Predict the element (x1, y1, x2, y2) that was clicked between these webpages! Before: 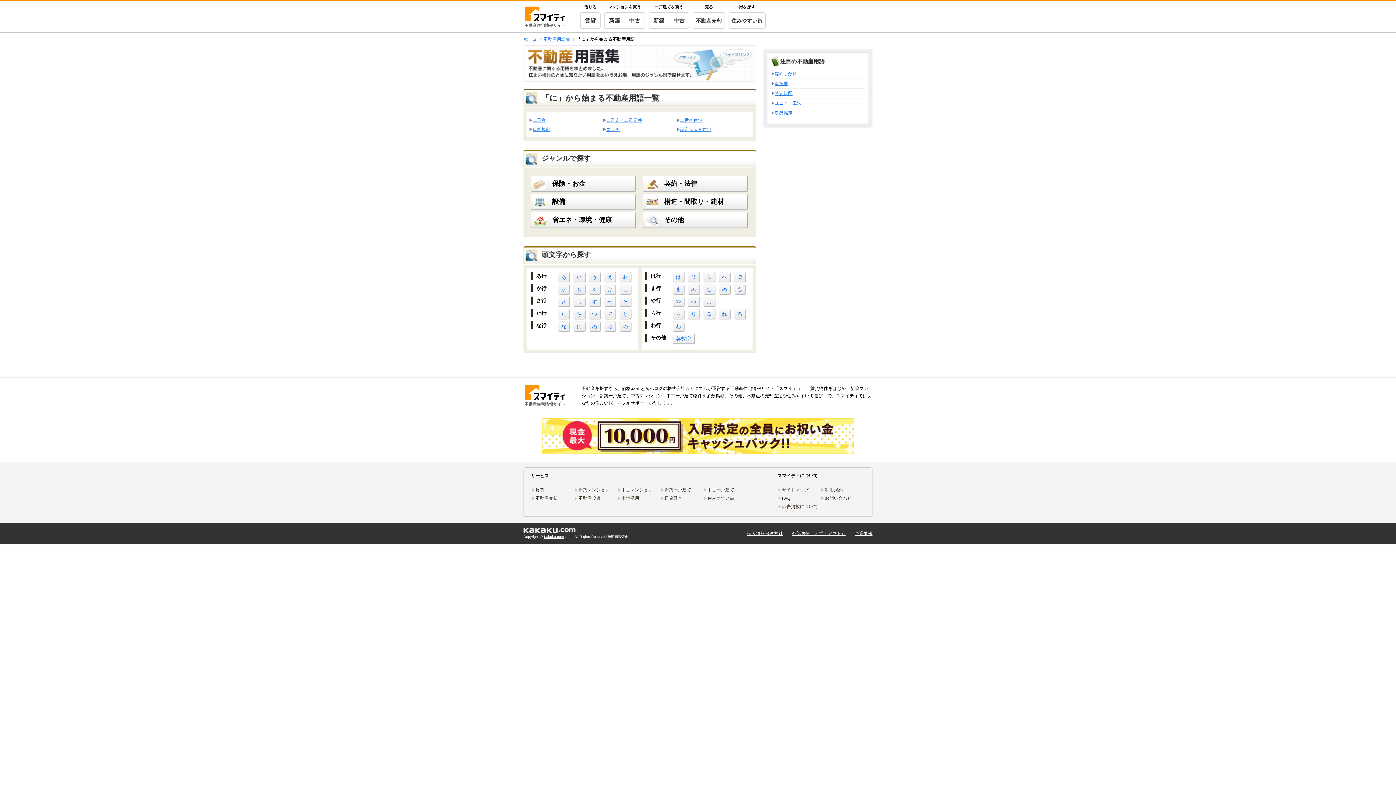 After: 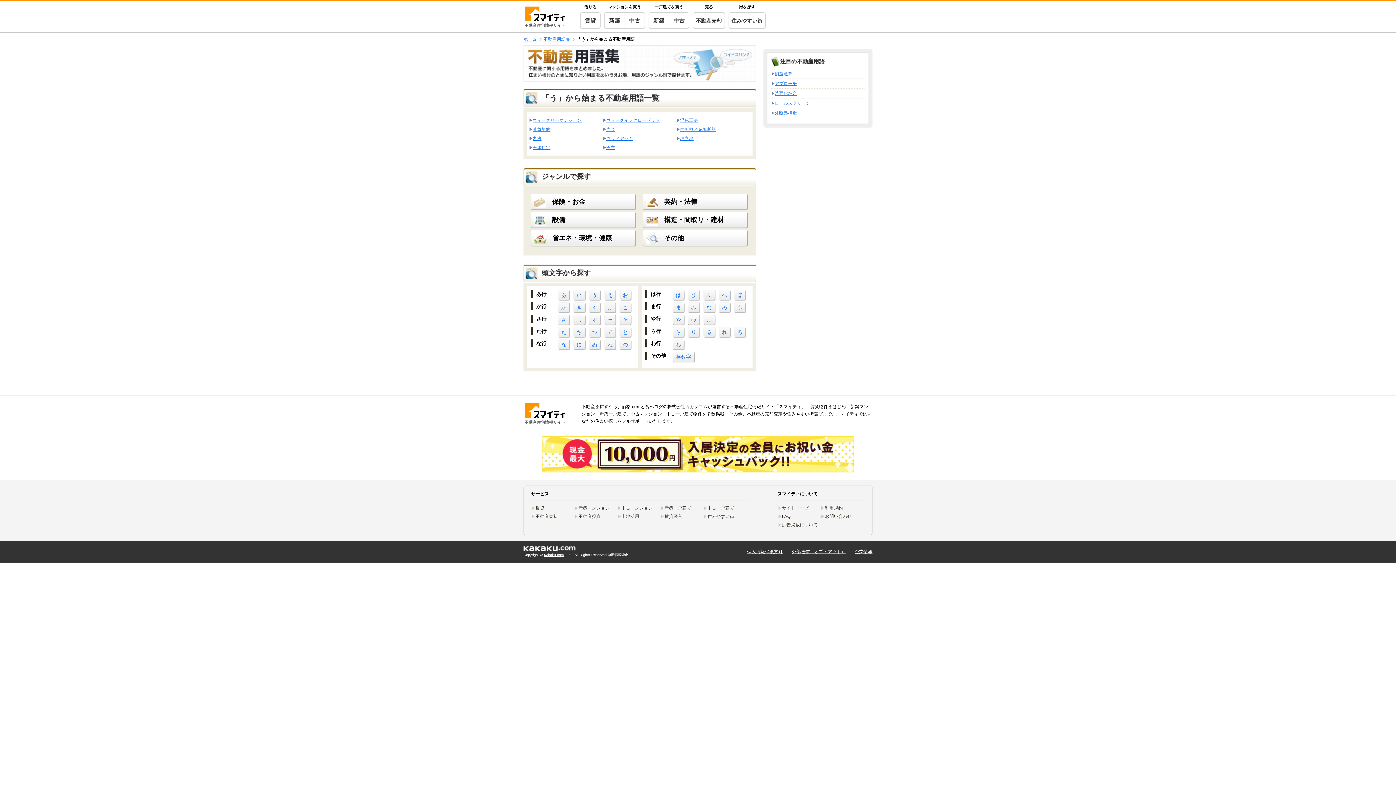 Action: bbox: (585, 272, 600, 282) label: う